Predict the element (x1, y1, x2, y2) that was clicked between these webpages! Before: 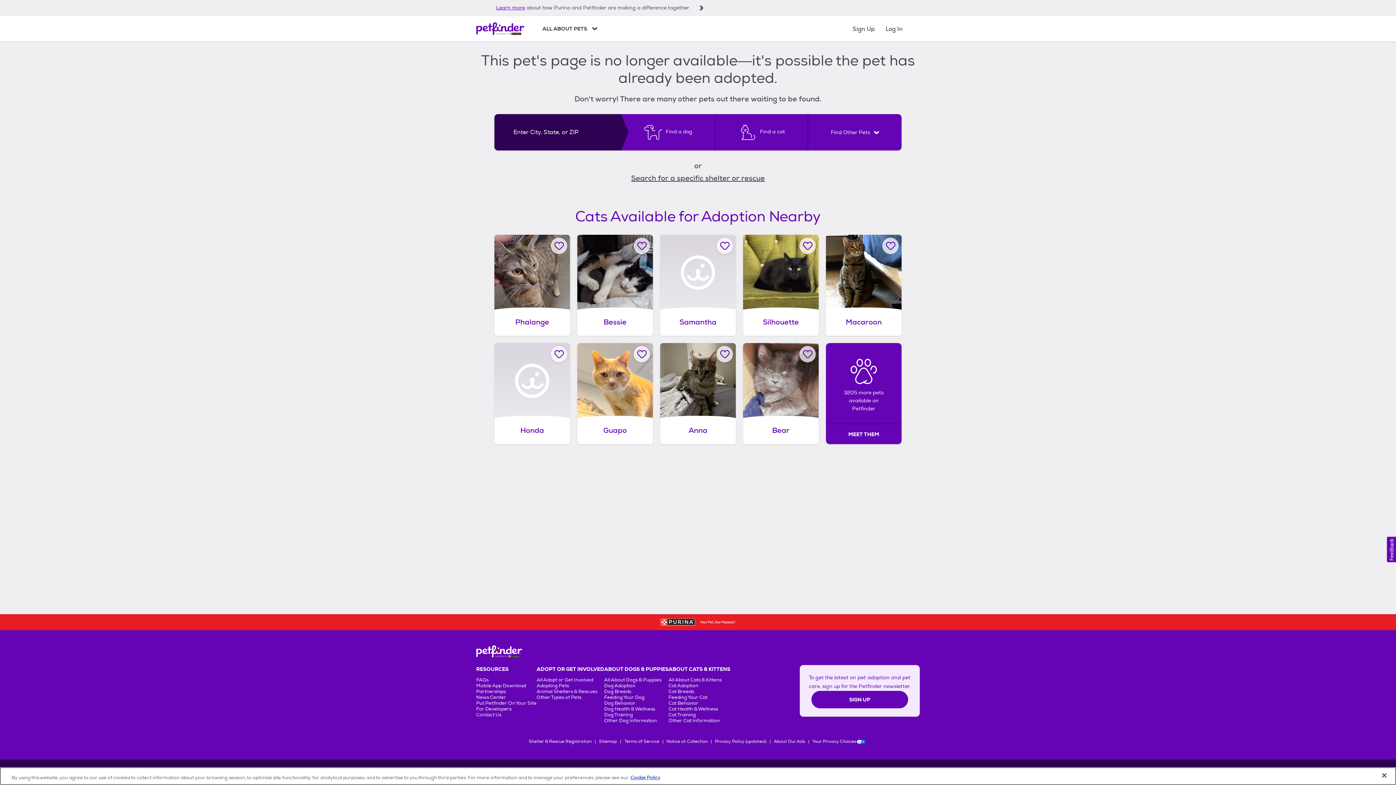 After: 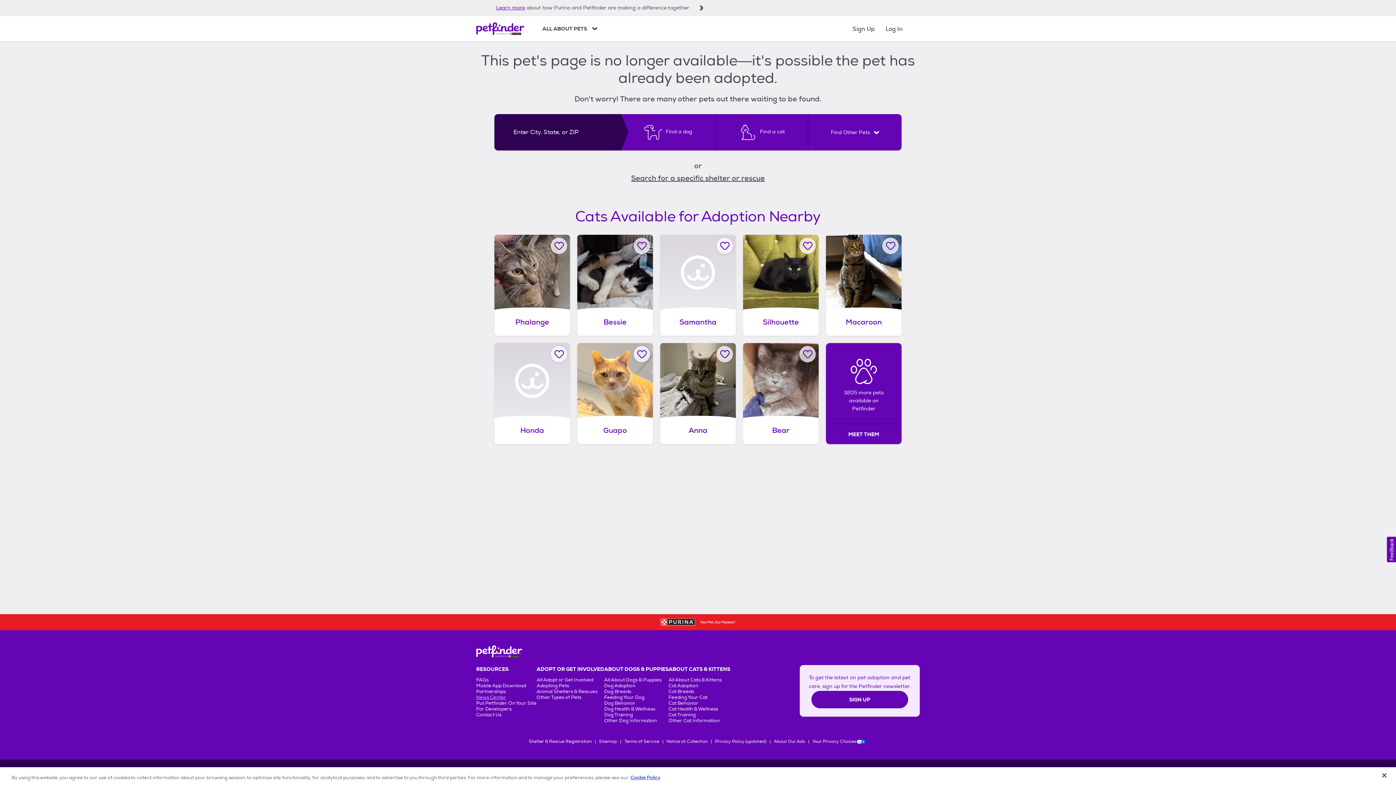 Action: label: News Center bbox: (476, 694, 506, 700)